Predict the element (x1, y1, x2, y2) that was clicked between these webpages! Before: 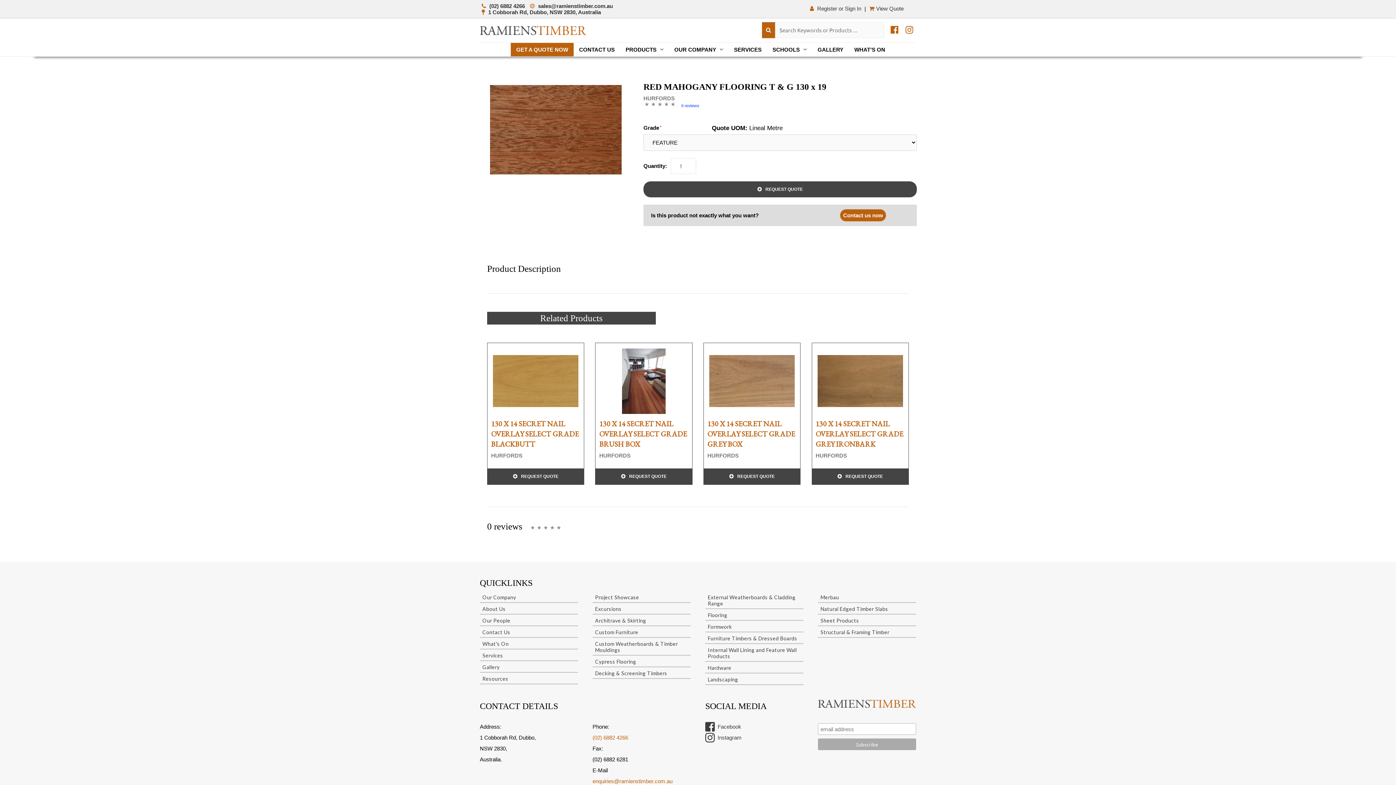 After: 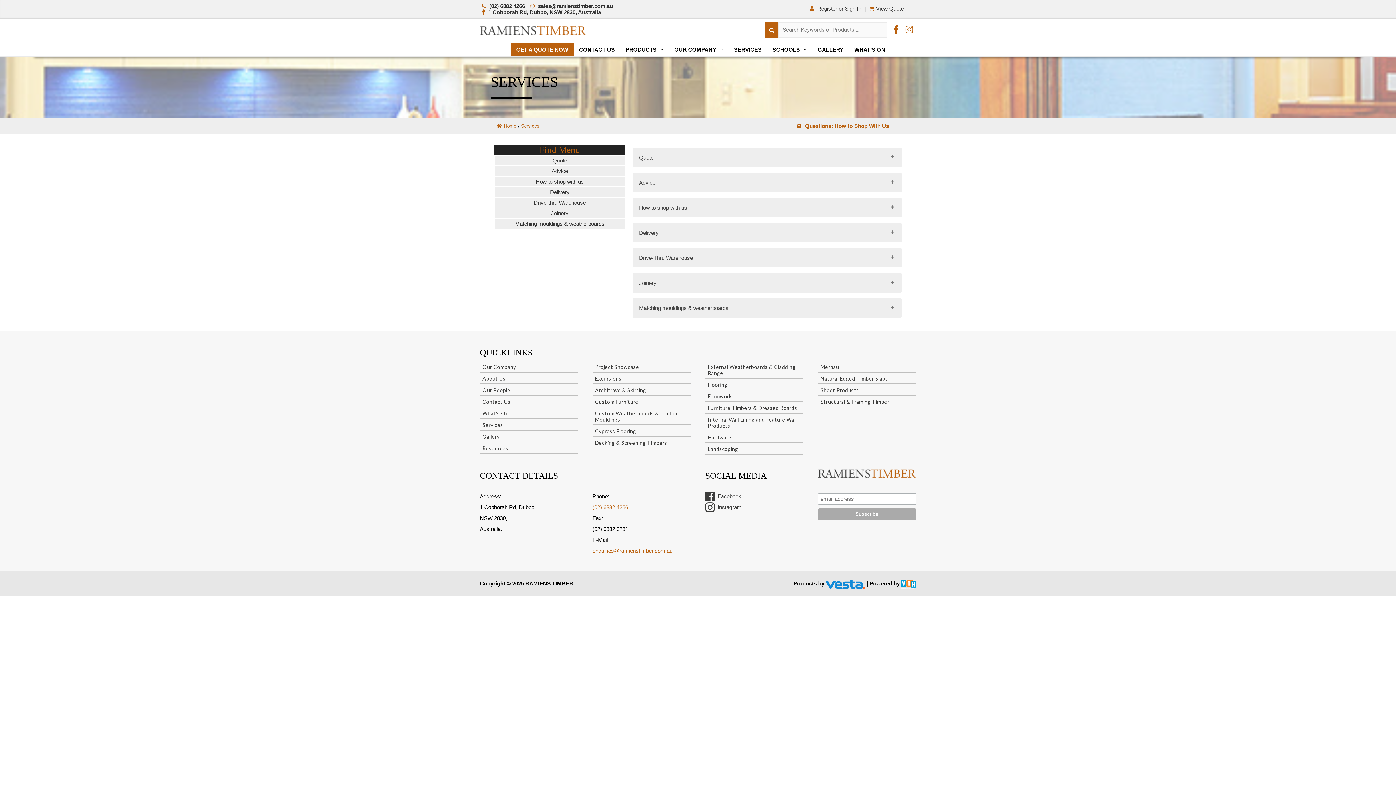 Action: label: Services bbox: (480, 649, 578, 661)